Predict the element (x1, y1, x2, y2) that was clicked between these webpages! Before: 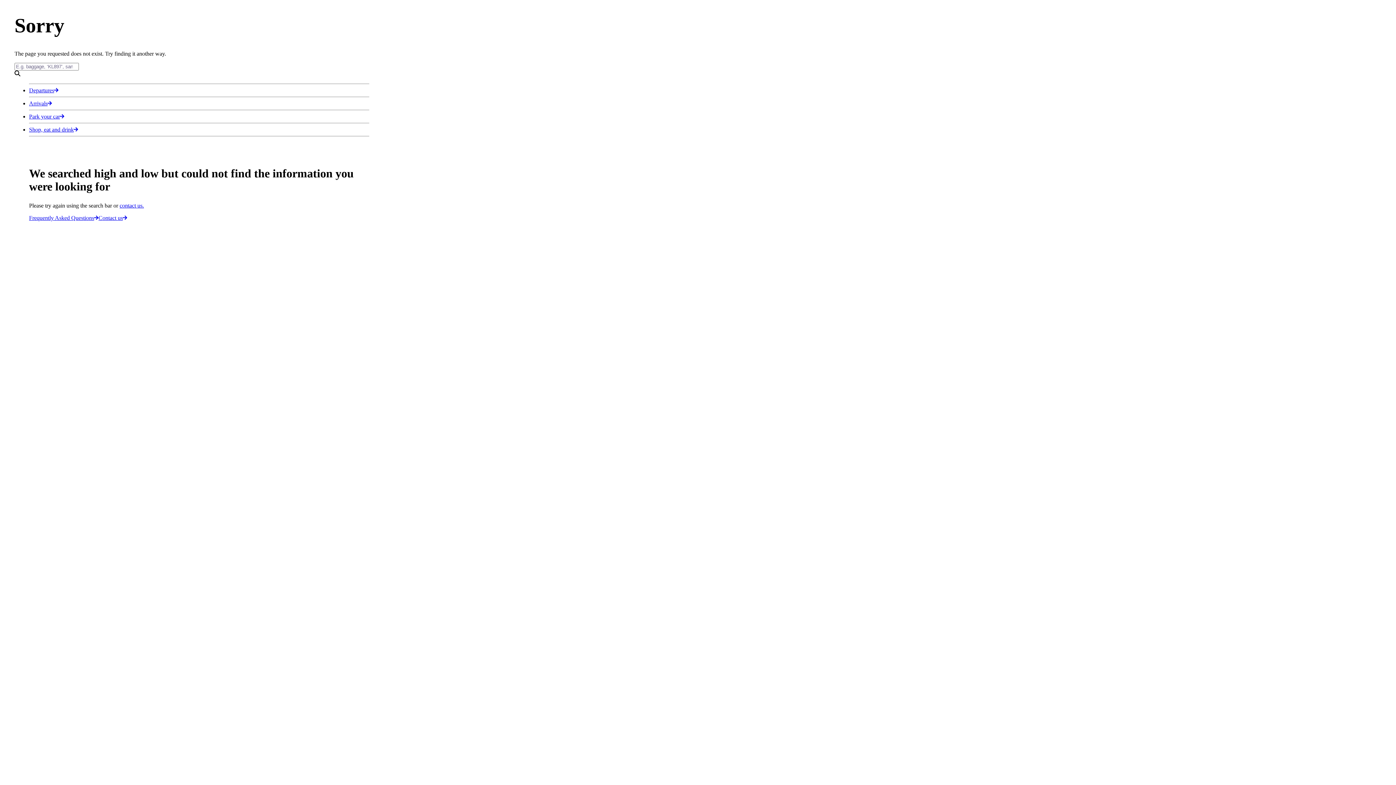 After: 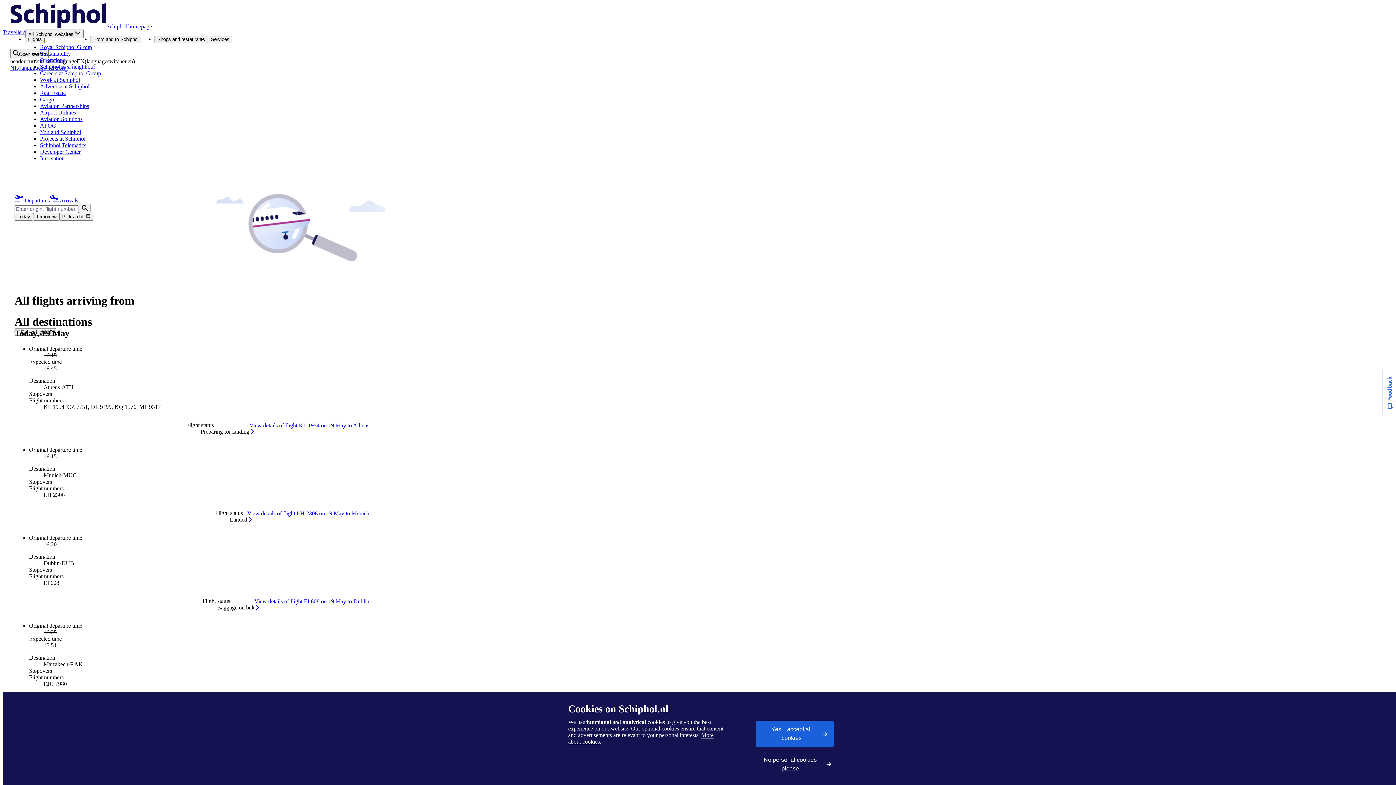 Action: bbox: (29, 100, 52, 106) label: Arrivals